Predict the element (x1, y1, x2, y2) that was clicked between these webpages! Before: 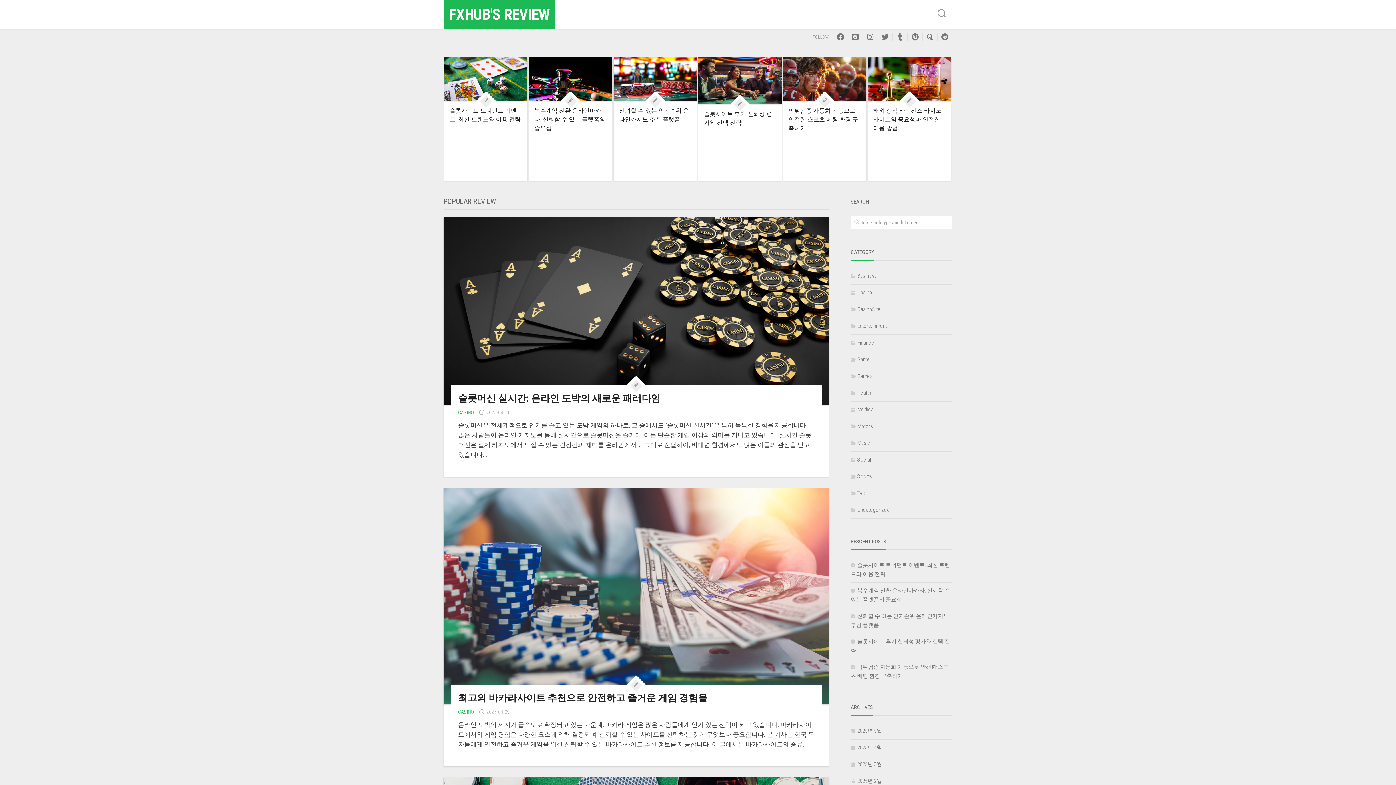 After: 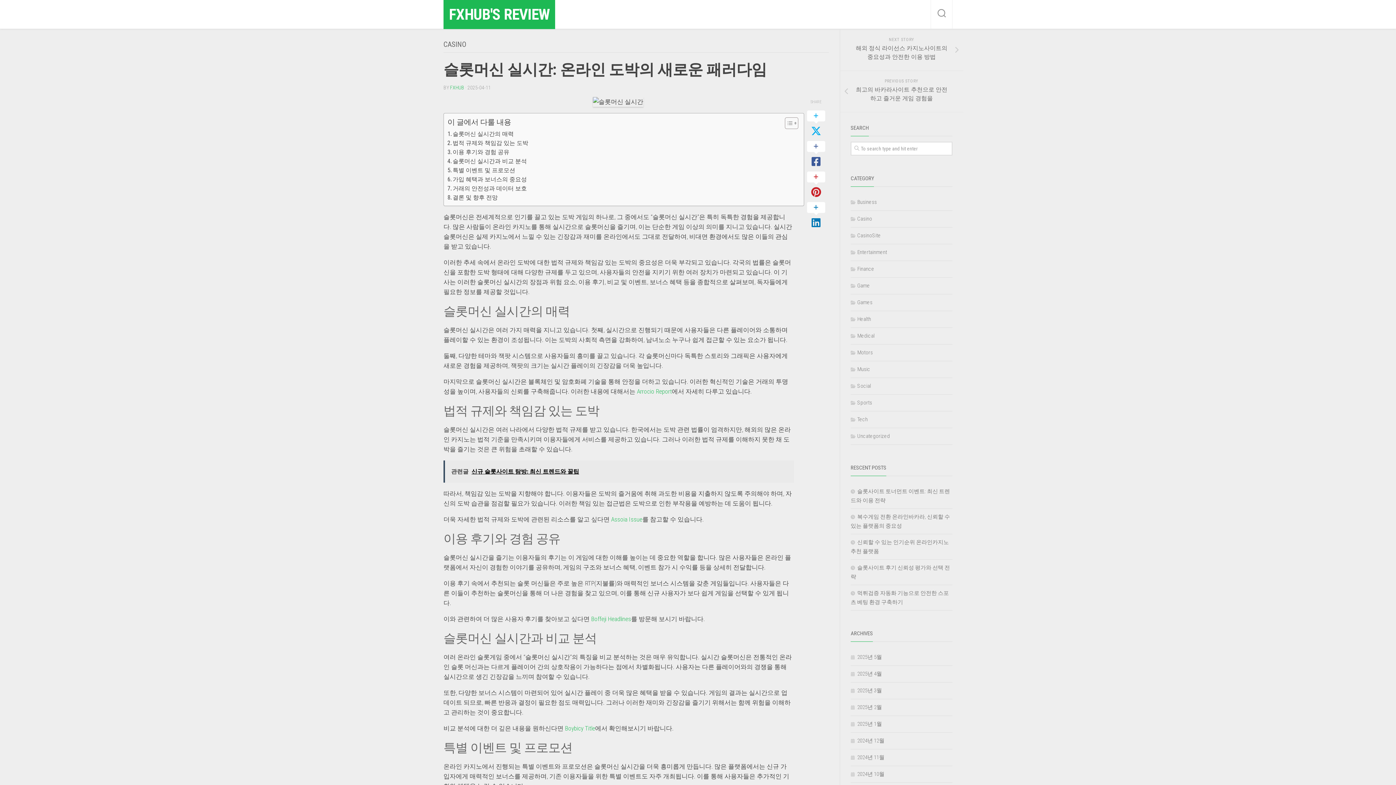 Action: bbox: (458, 393, 660, 403) label: 슬롯머신 실시간: 온라인 도박의 새로운 패러다임